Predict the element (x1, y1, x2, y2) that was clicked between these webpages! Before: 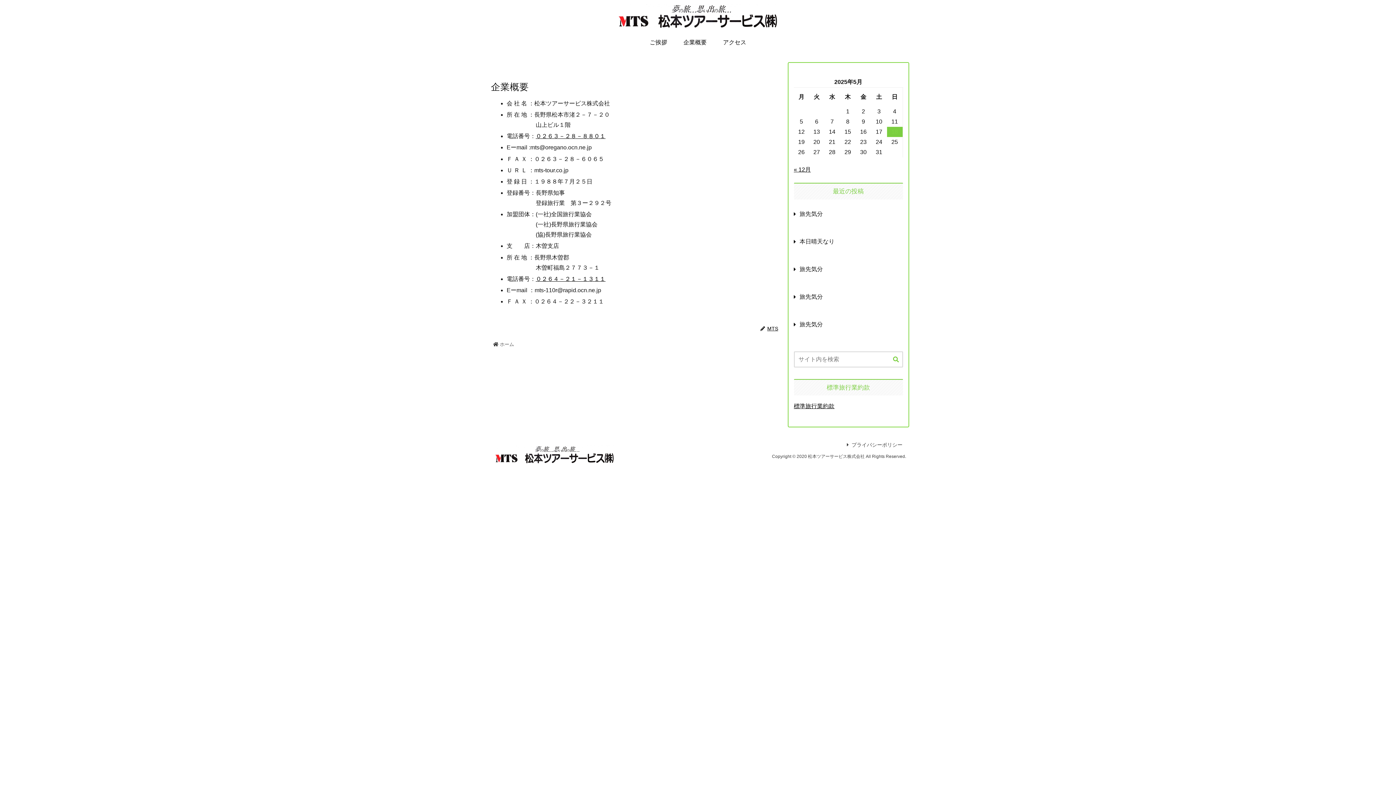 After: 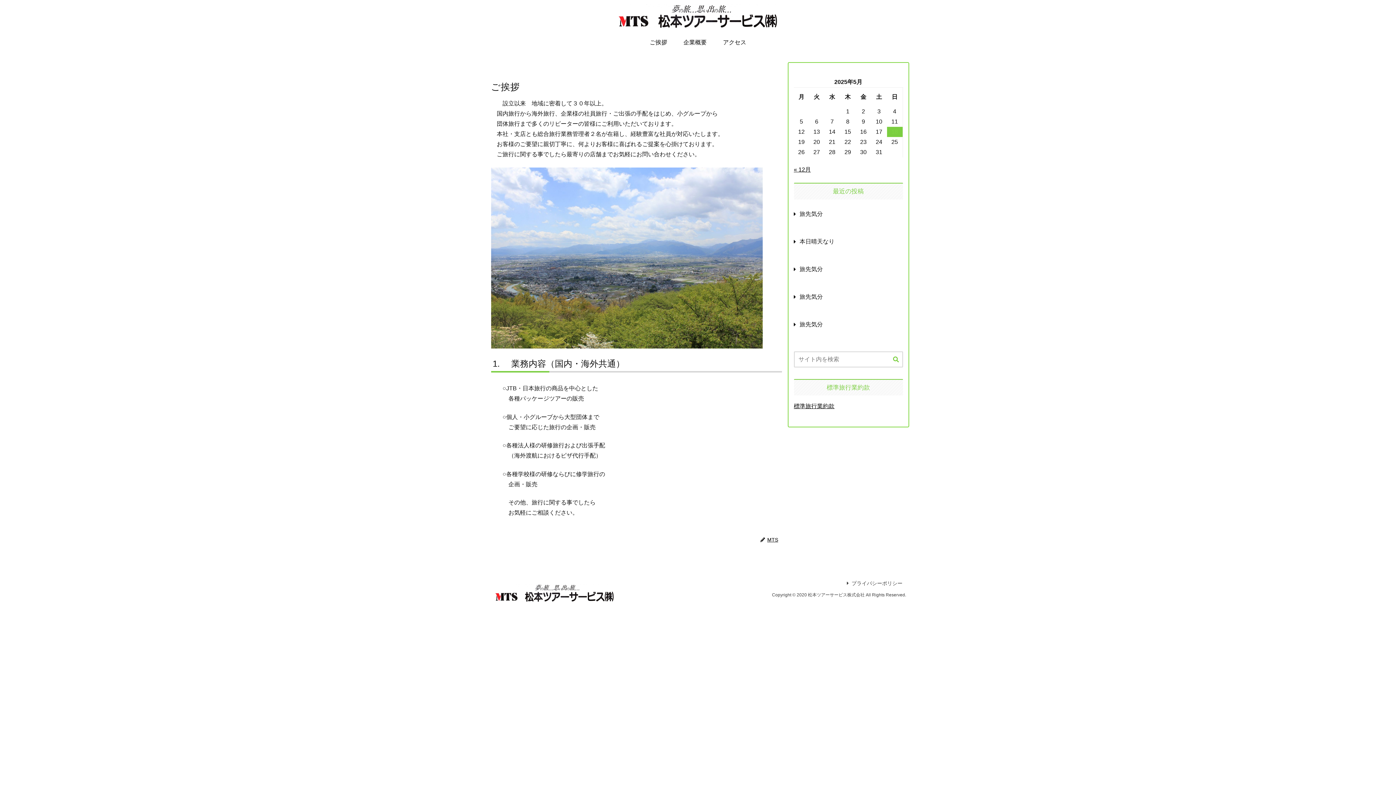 Action: label: ご挨拶 bbox: (641, 31, 675, 53)